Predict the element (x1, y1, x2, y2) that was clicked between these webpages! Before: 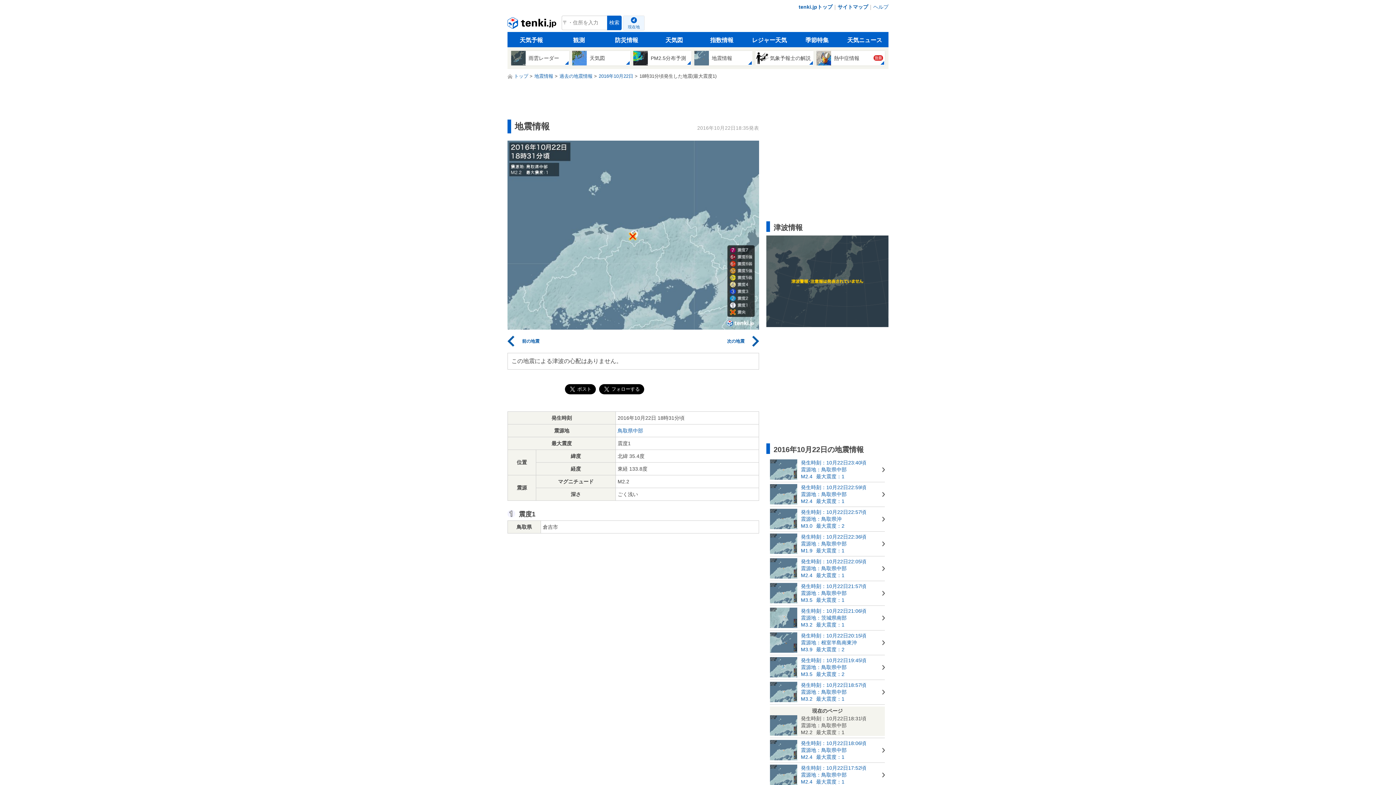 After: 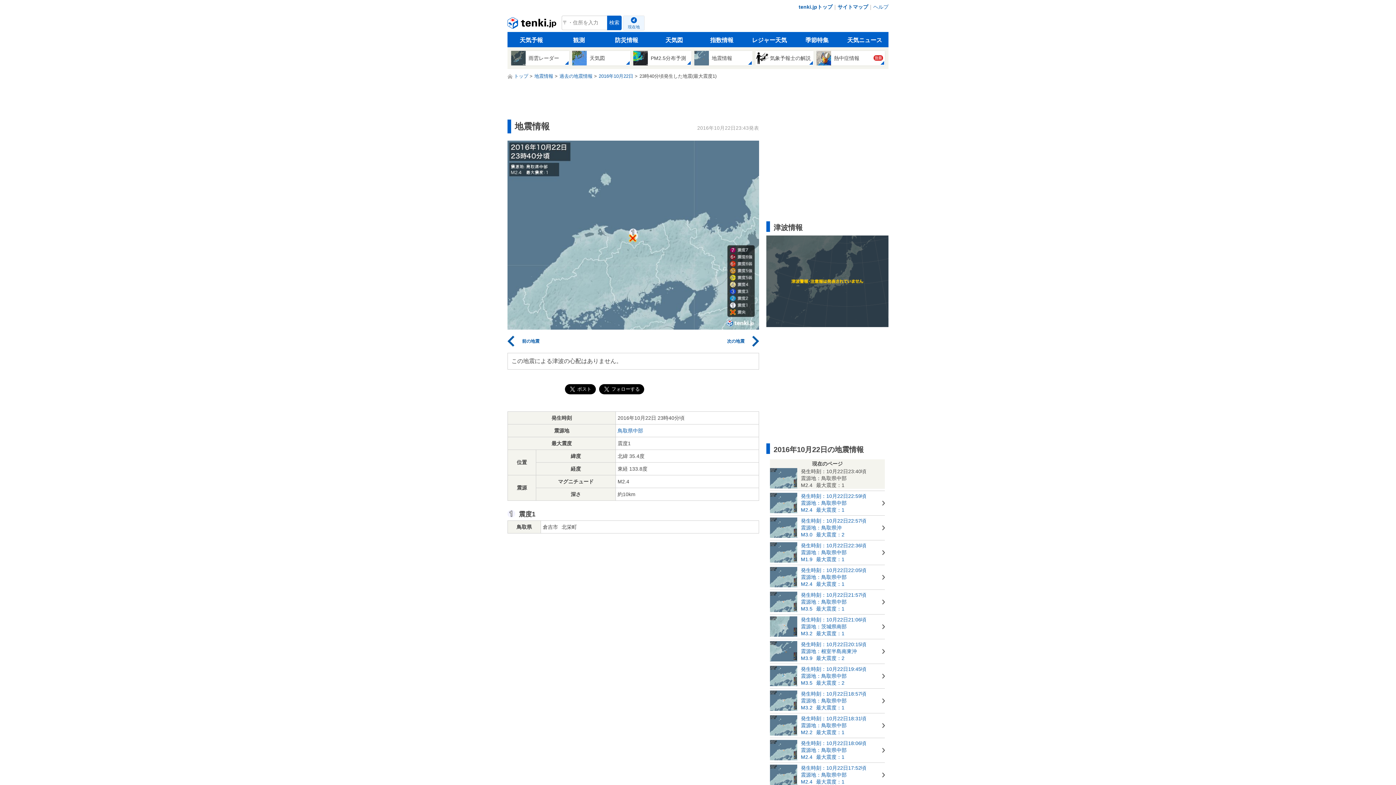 Action: bbox: (770, 459, 885, 480) label: 	

発生時刻：10月22日23:40頃

震源地：鳥取県中部

M2.4最大震度：1